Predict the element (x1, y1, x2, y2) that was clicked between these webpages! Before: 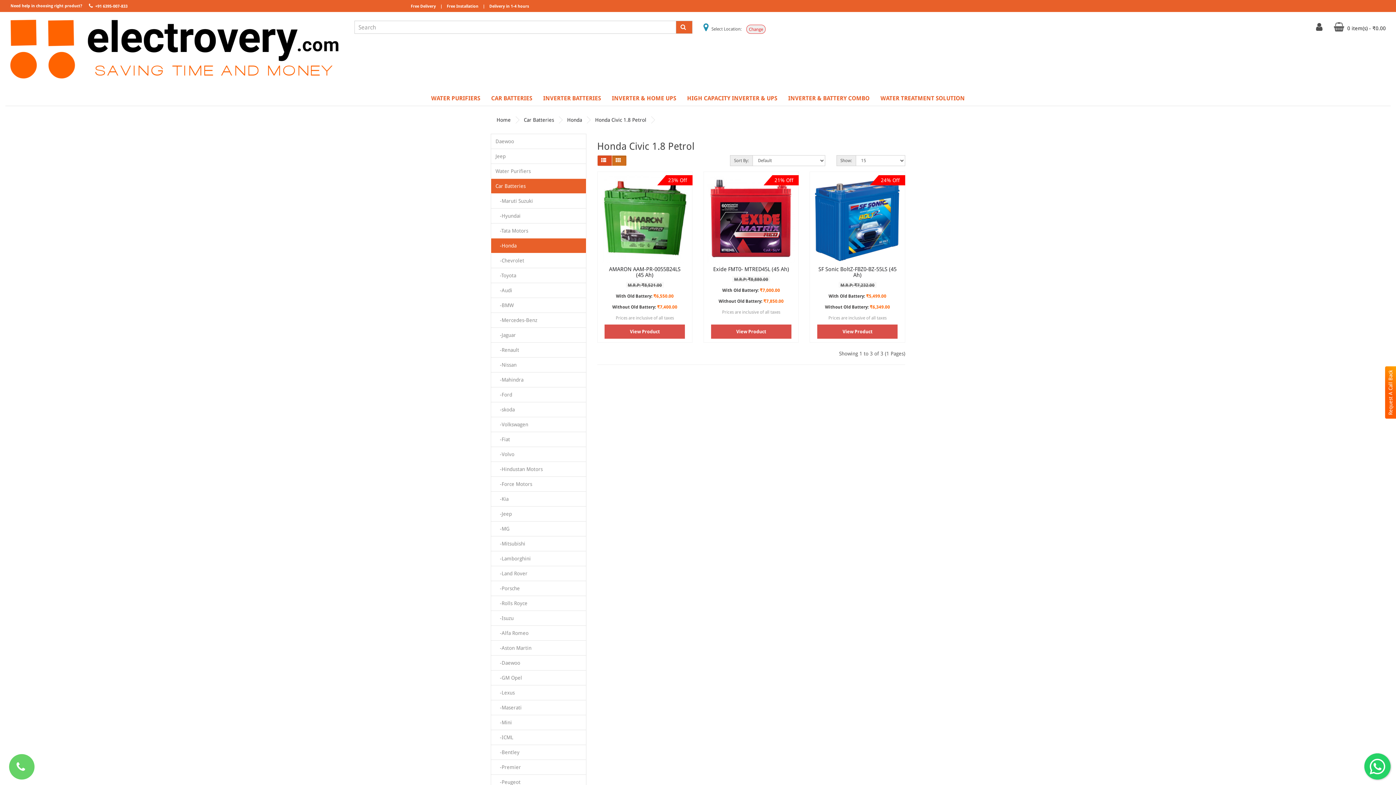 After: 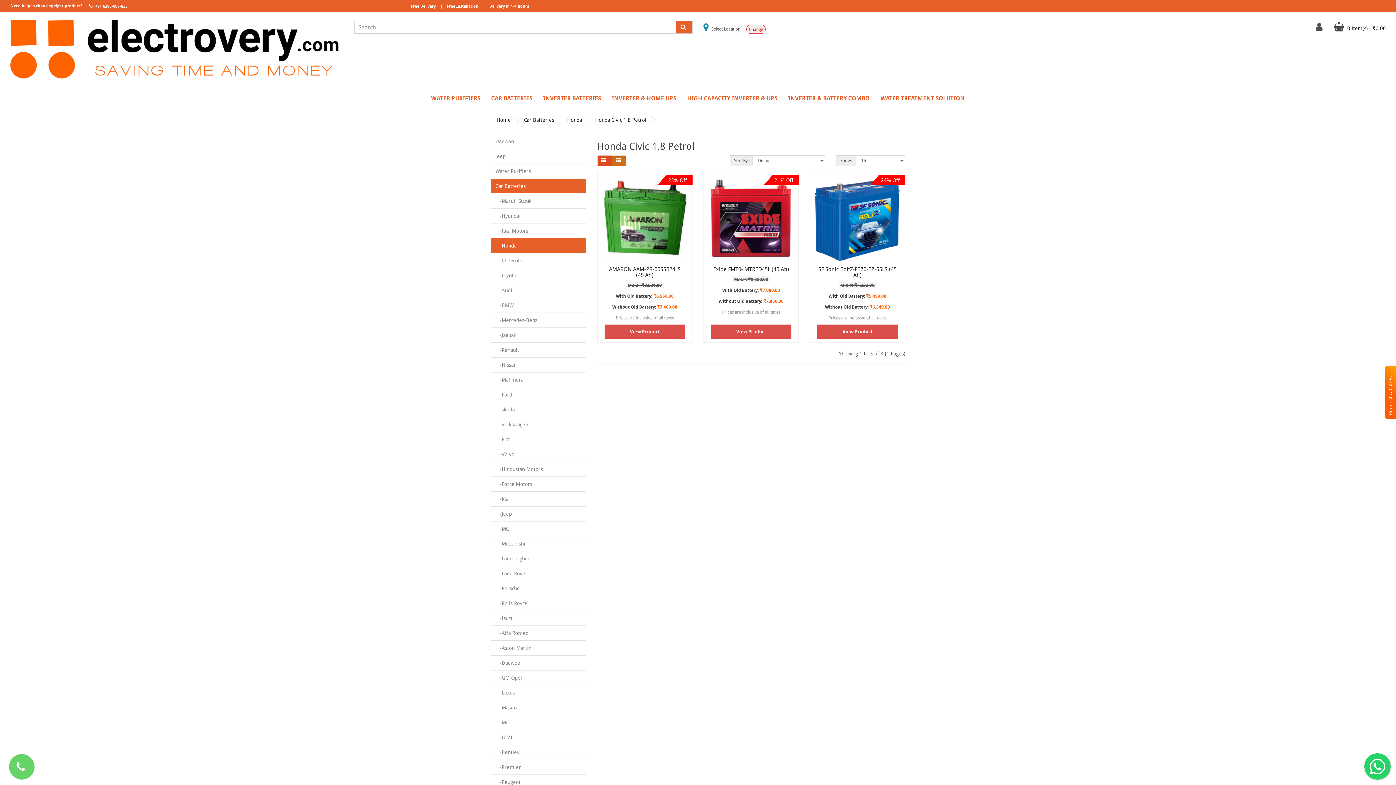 Action: bbox: (595, 117, 646, 122) label: Honda Civic 1.8 Petrol